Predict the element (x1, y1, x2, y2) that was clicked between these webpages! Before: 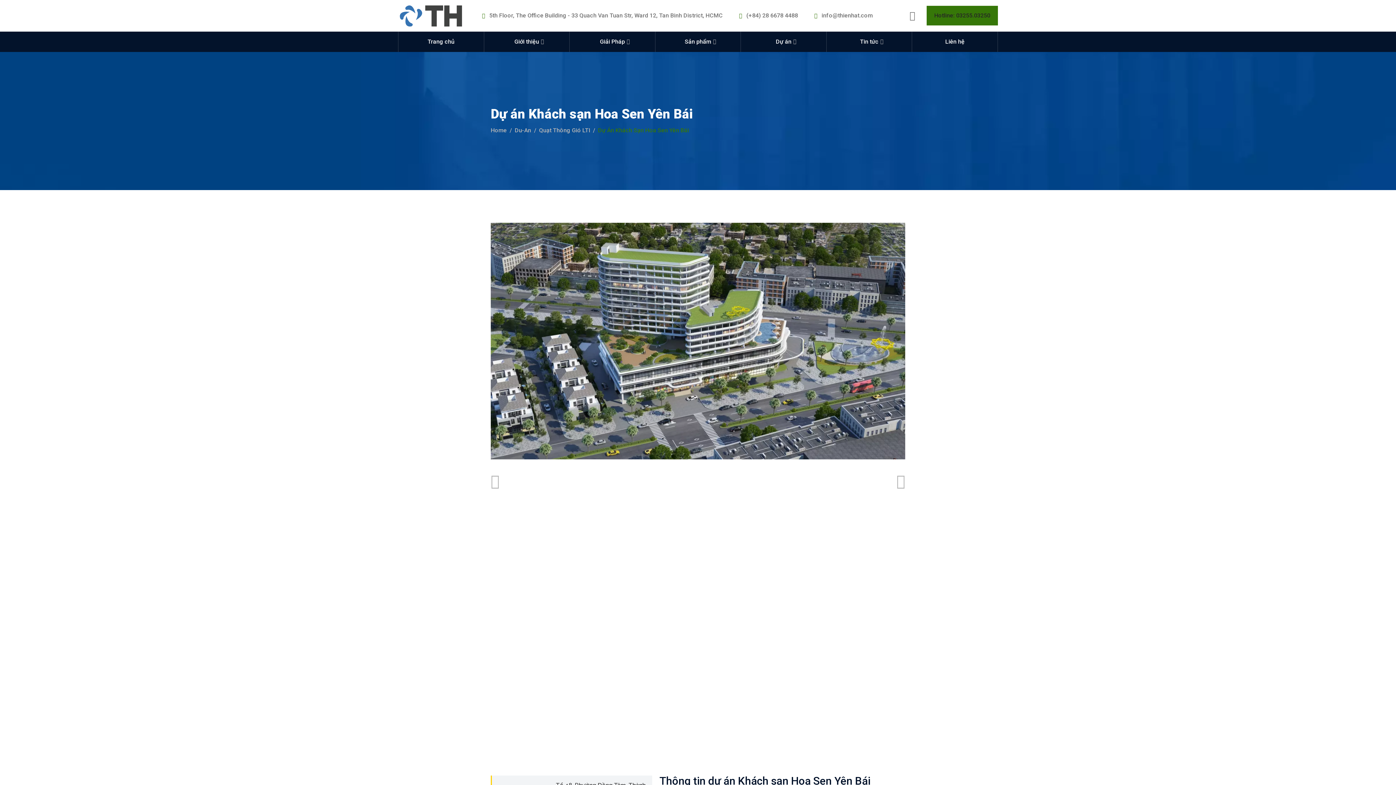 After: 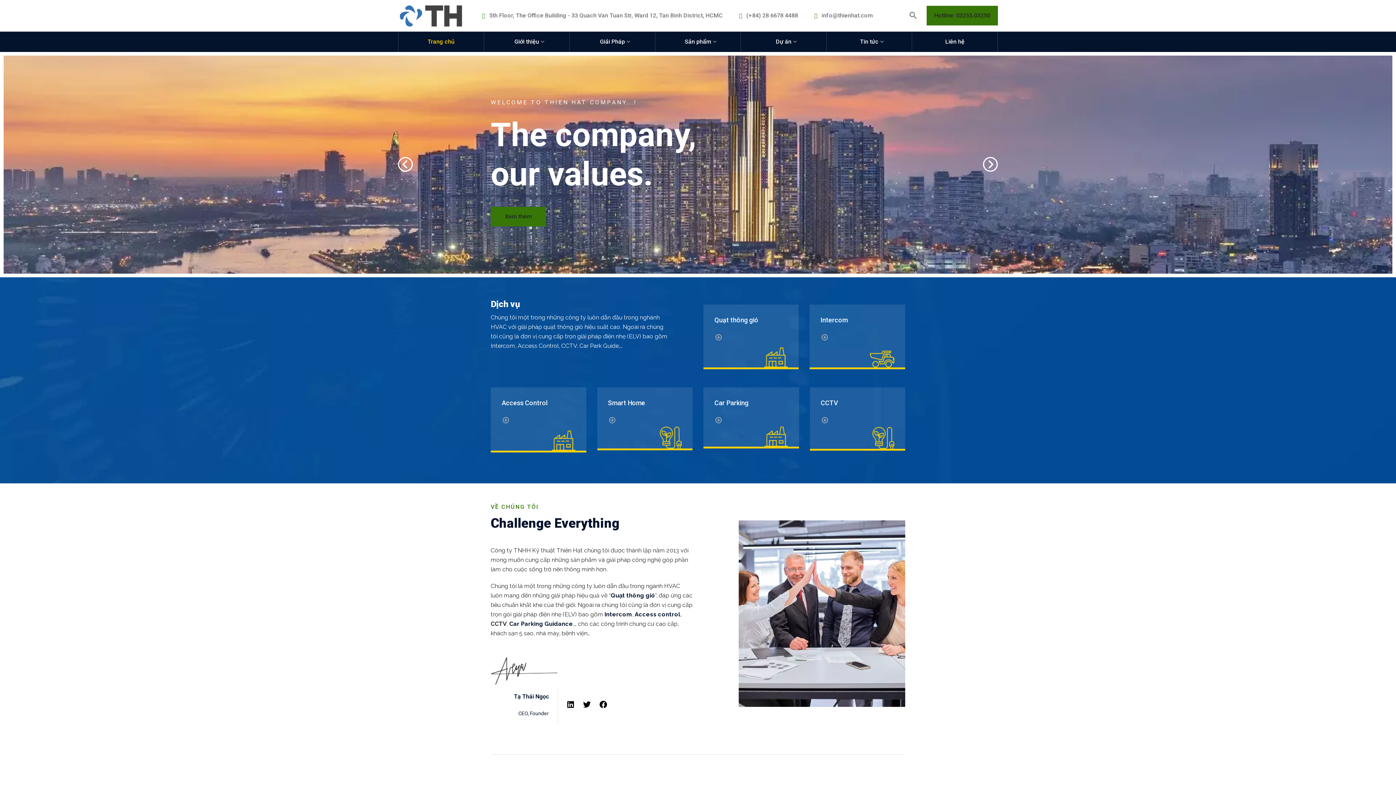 Action: label: Home bbox: (490, 126, 506, 133)